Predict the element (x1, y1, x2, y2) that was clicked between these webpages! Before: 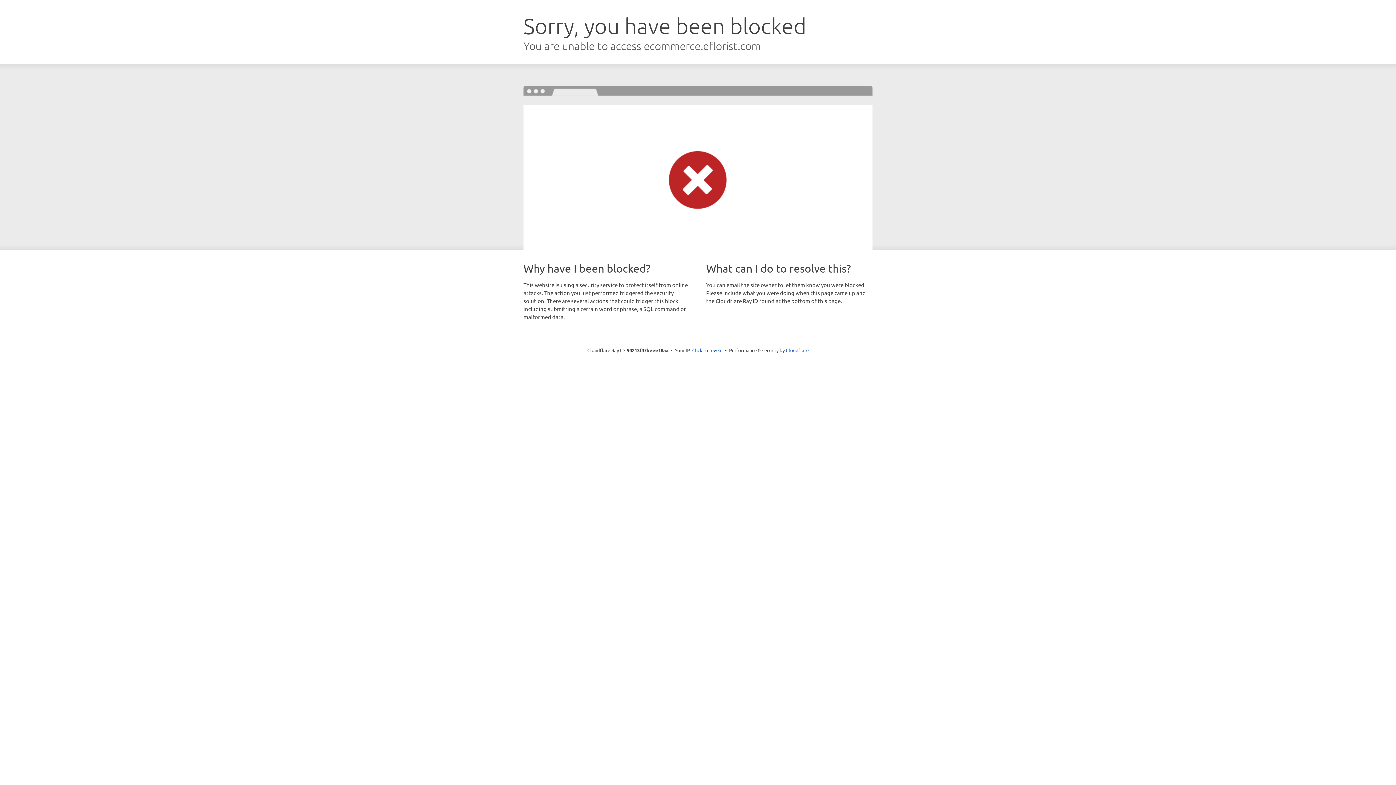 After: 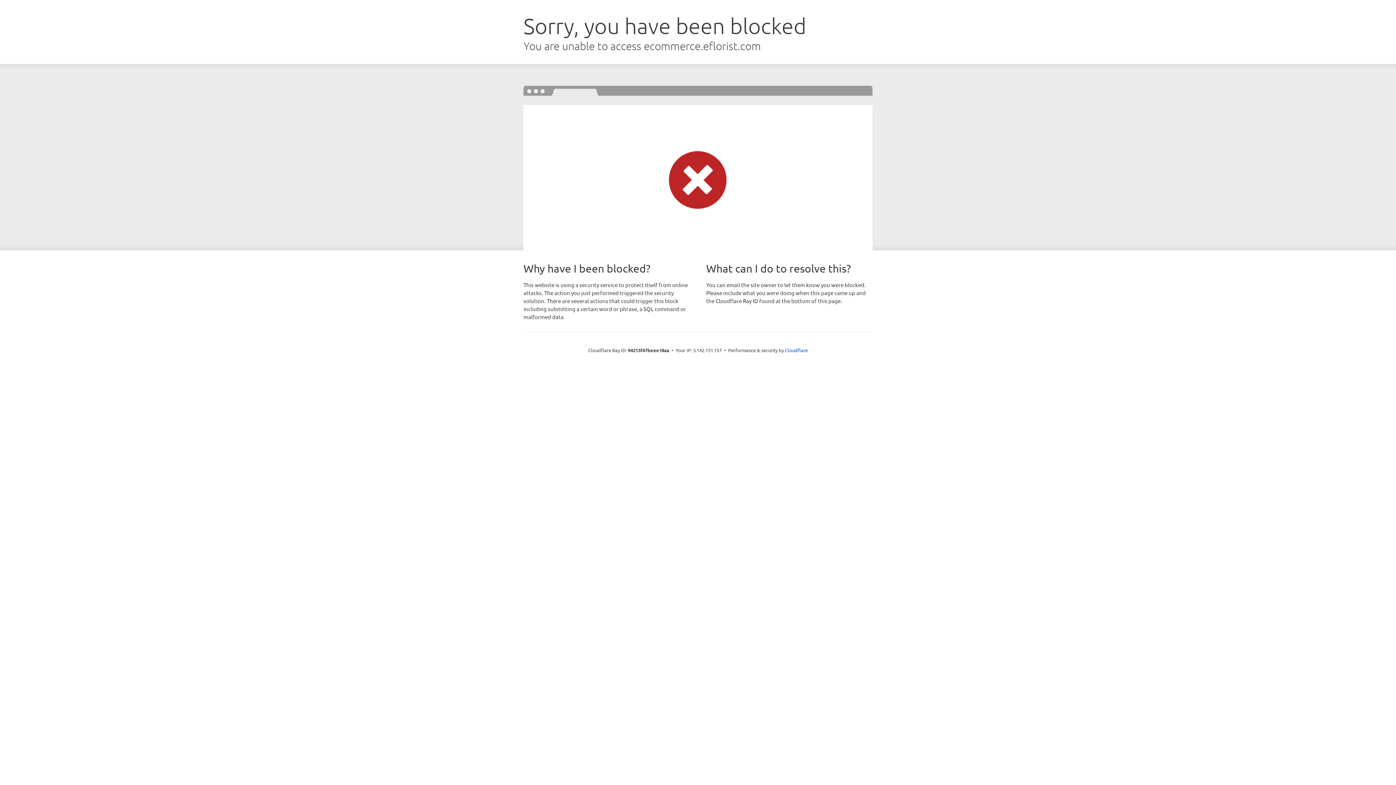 Action: label: Click to reveal bbox: (692, 346, 722, 353)